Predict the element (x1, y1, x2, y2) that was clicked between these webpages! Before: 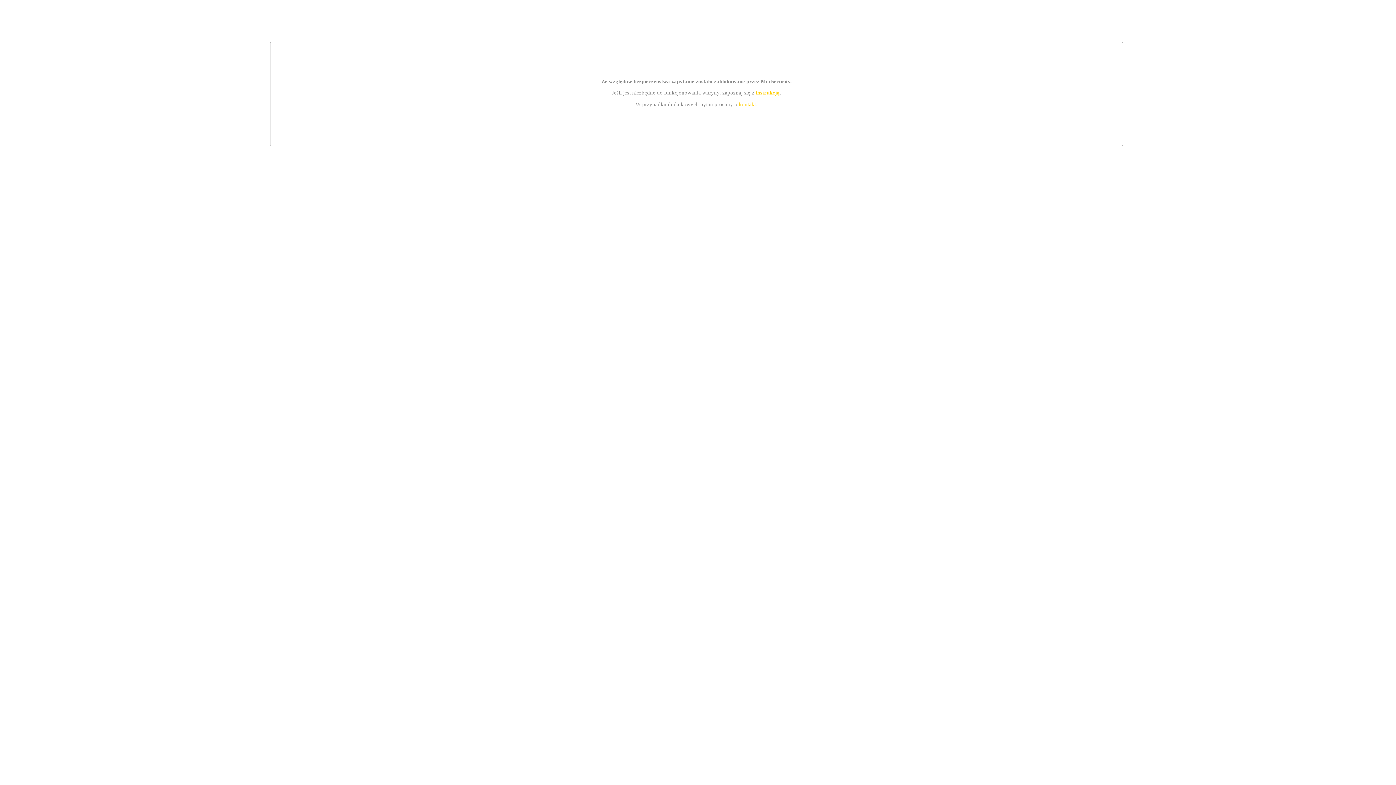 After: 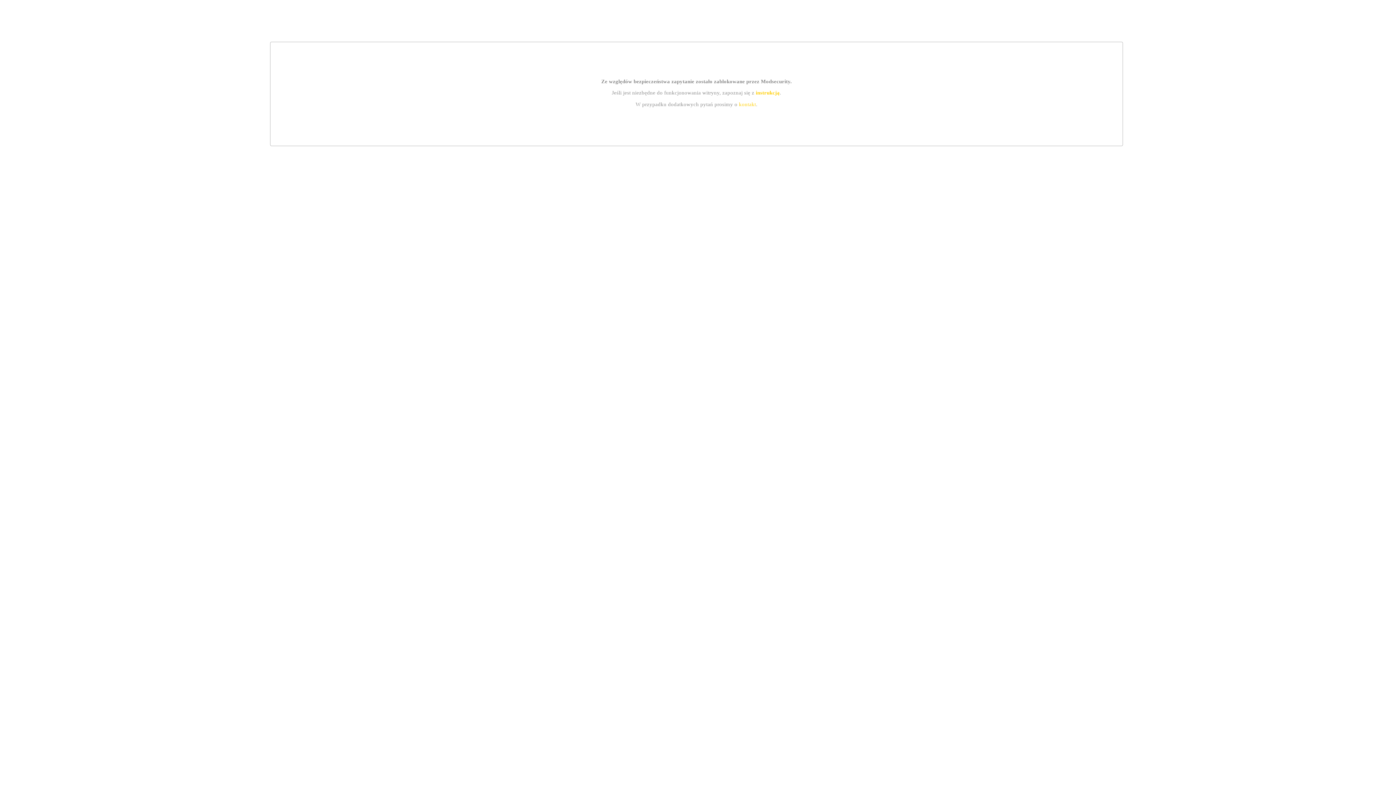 Action: bbox: (739, 101, 756, 107) label: kontakt